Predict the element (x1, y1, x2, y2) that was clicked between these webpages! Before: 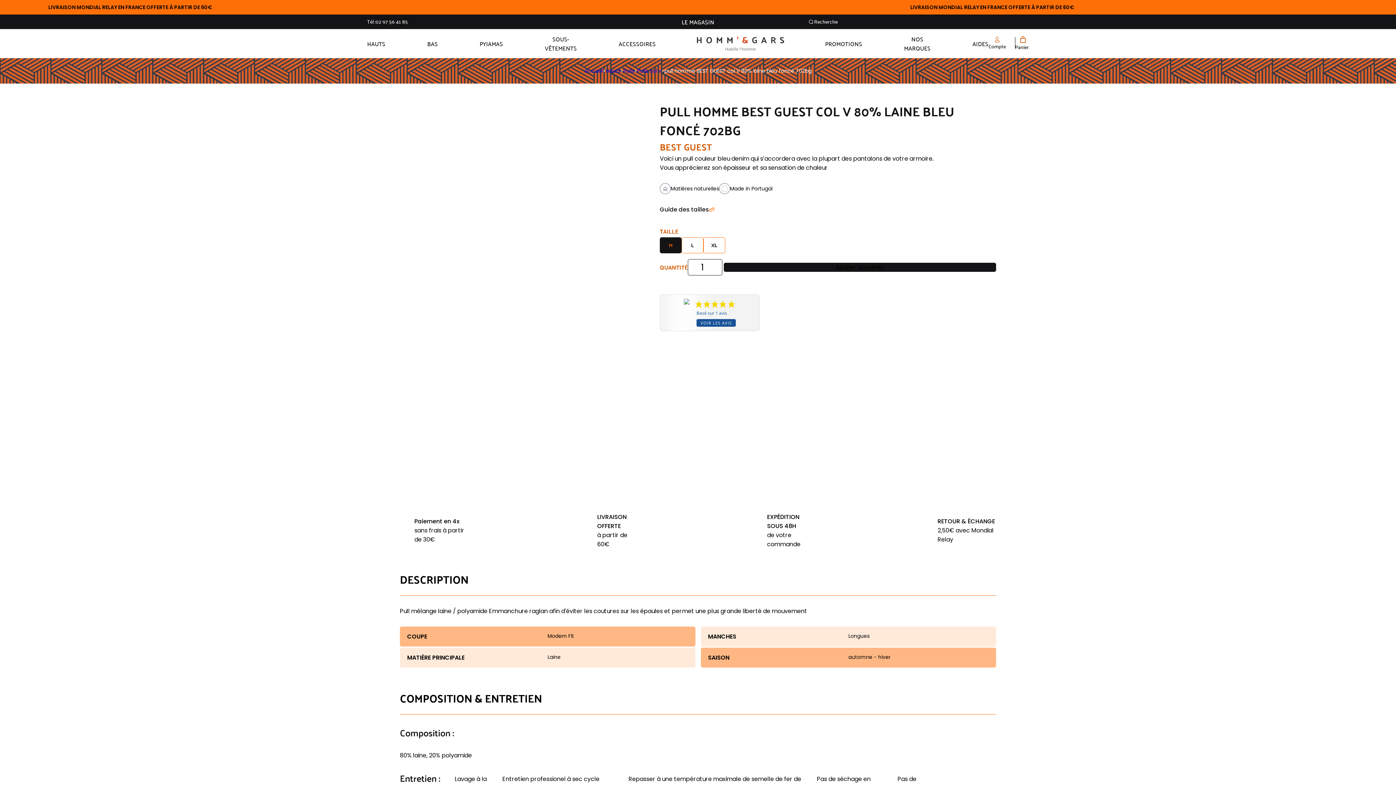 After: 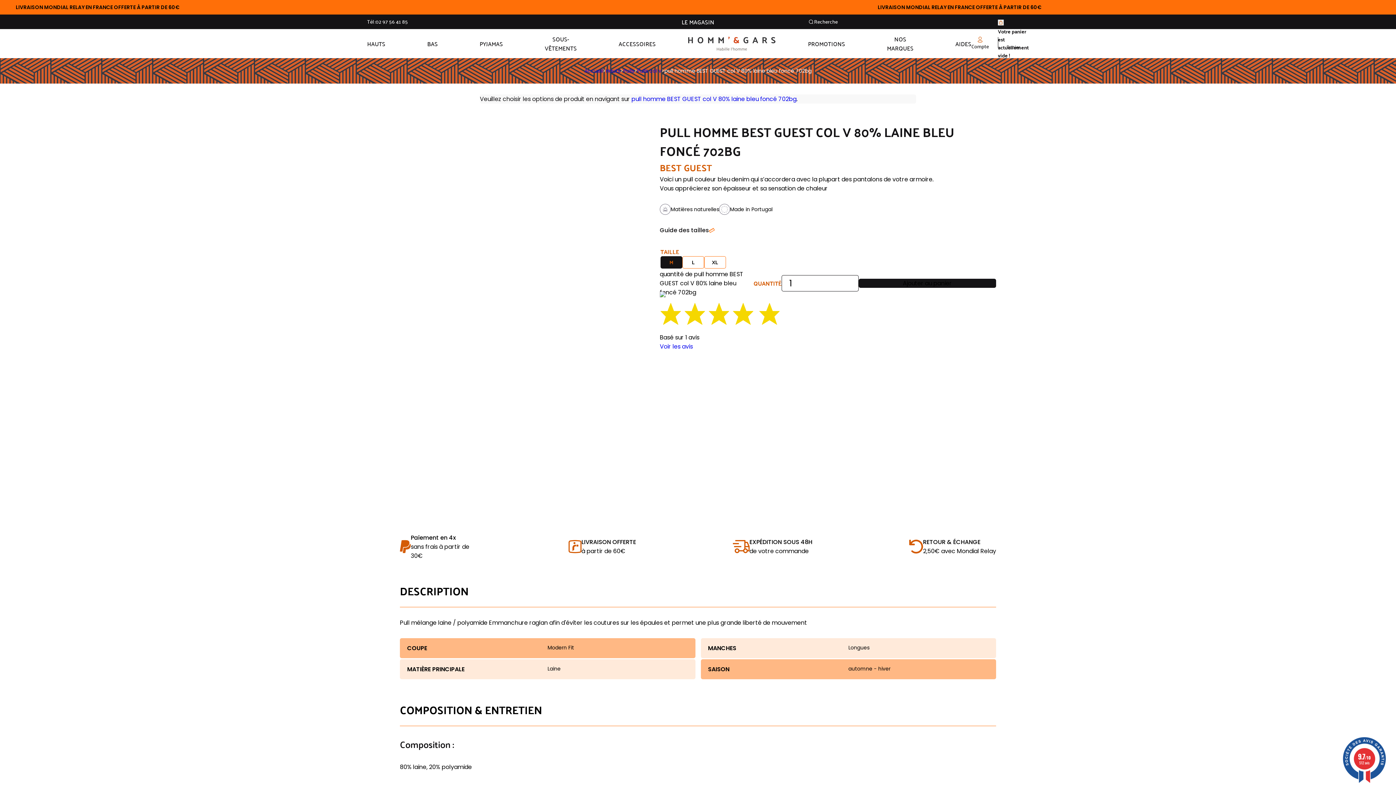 Action: bbox: (724, 262, 996, 272) label: Ajouter au panier